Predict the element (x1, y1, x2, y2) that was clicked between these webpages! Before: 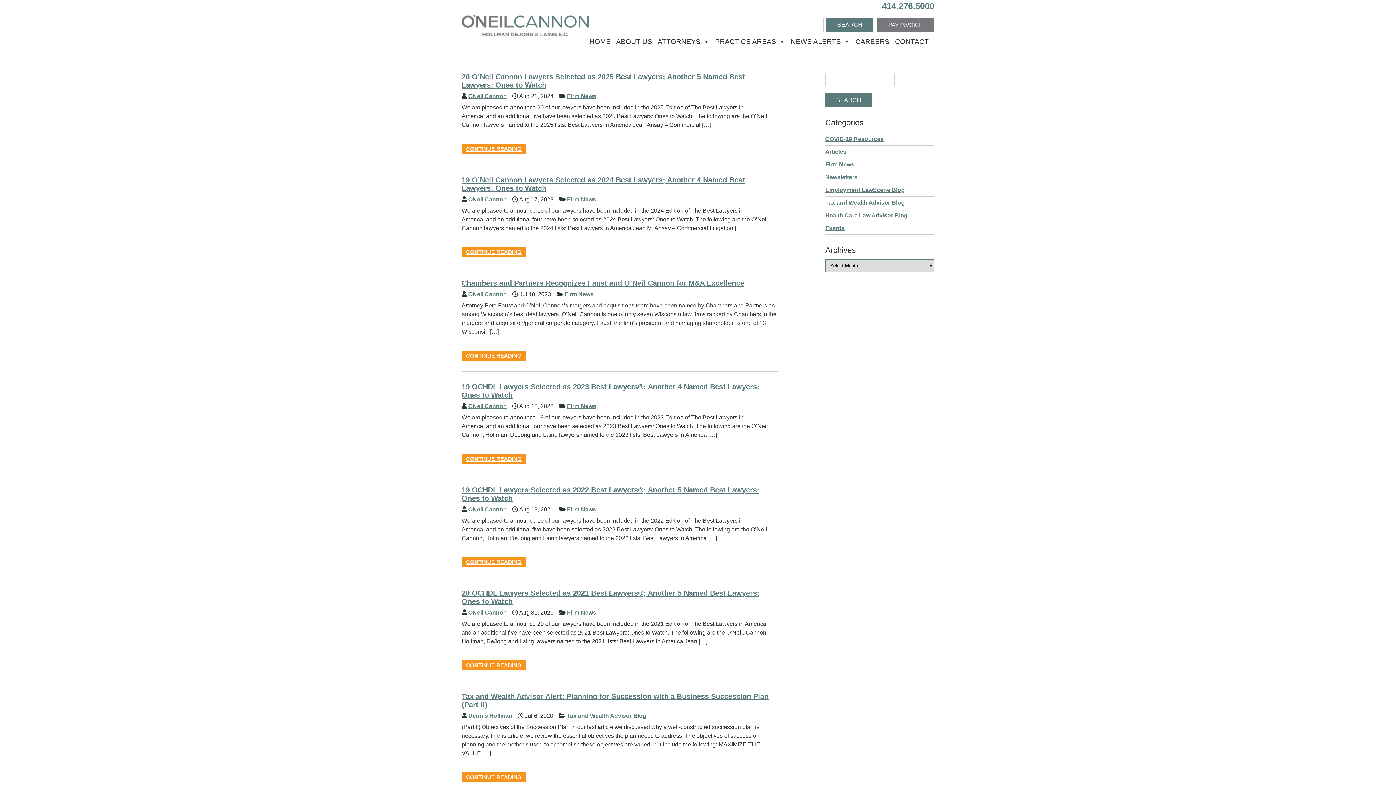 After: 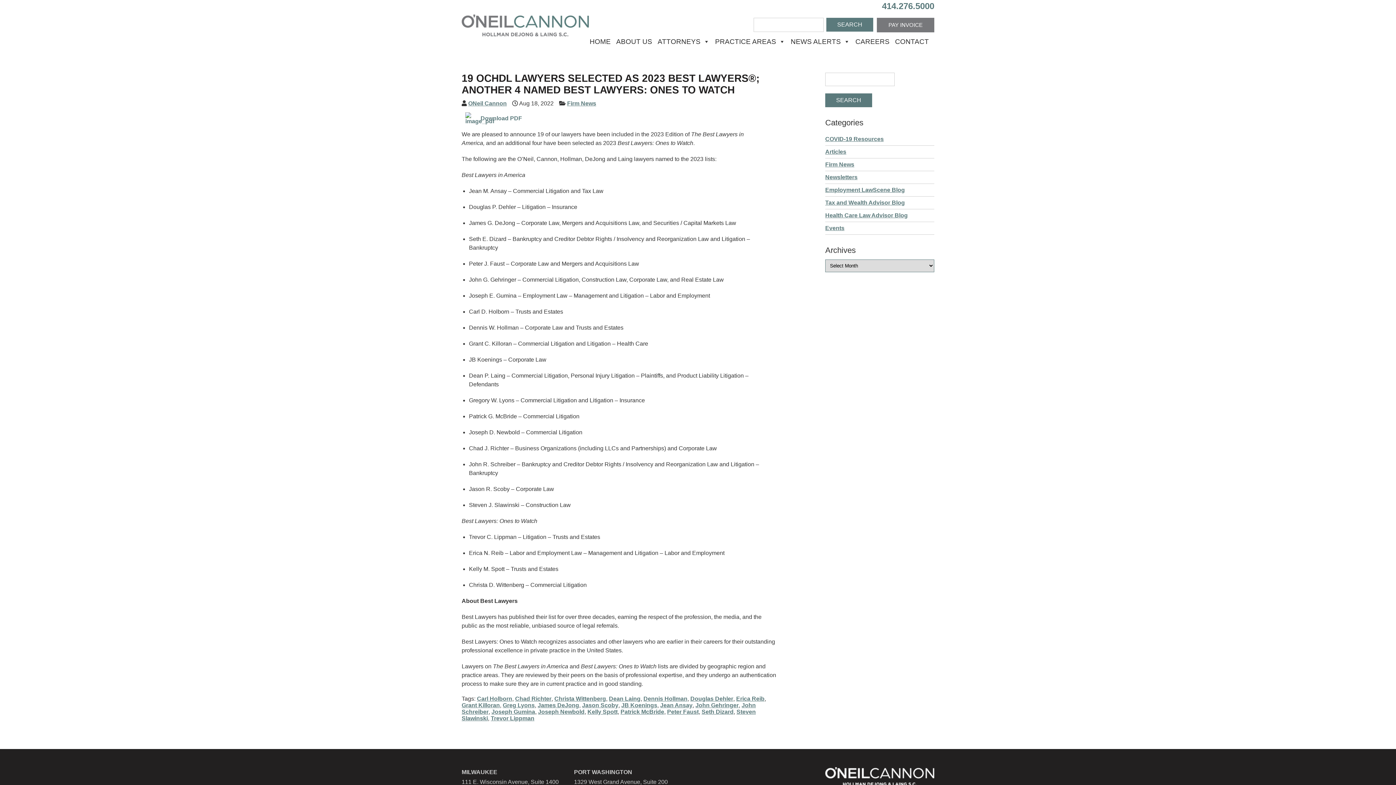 Action: bbox: (461, 454, 526, 464) label: CONTINUE READING